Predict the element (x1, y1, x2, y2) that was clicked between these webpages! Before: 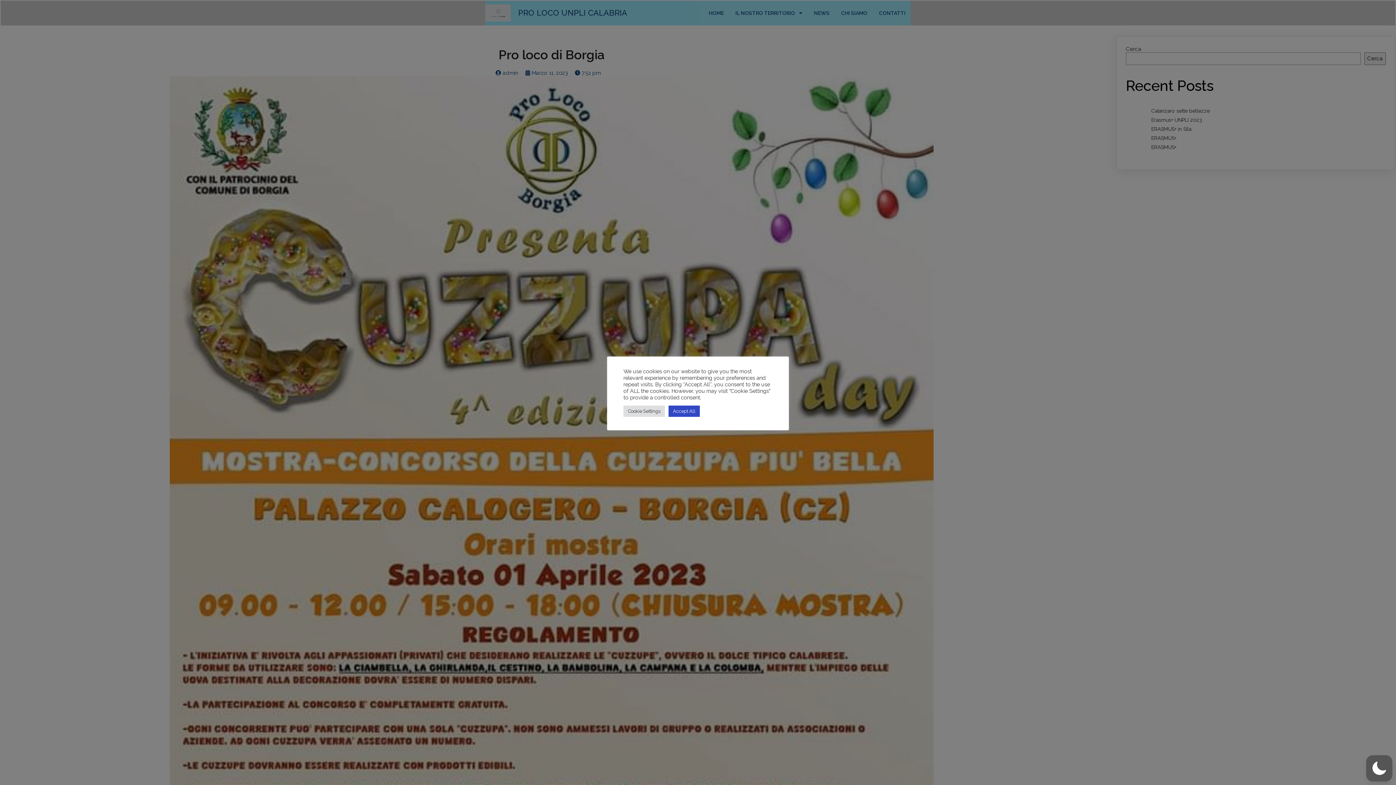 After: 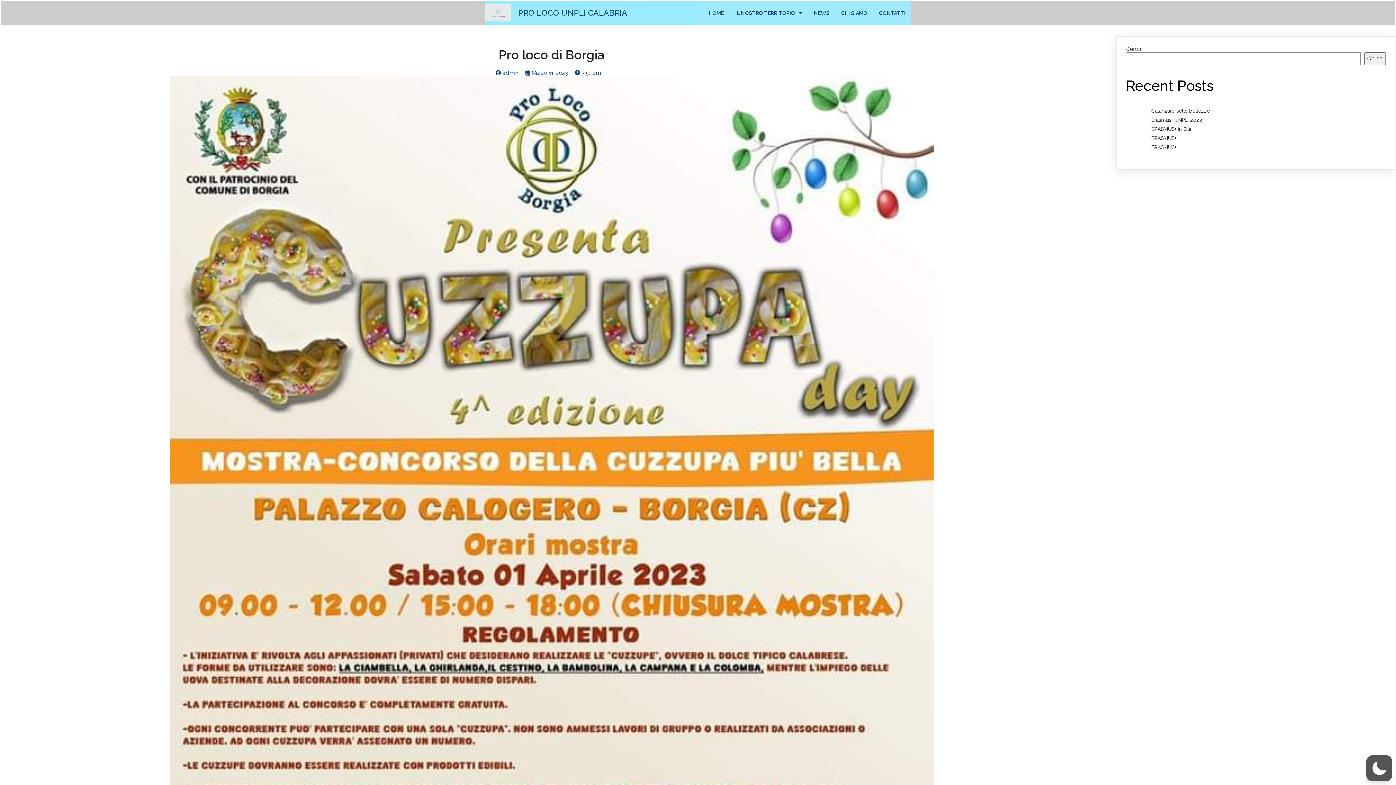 Action: bbox: (668, 405, 700, 416) label: Accept All